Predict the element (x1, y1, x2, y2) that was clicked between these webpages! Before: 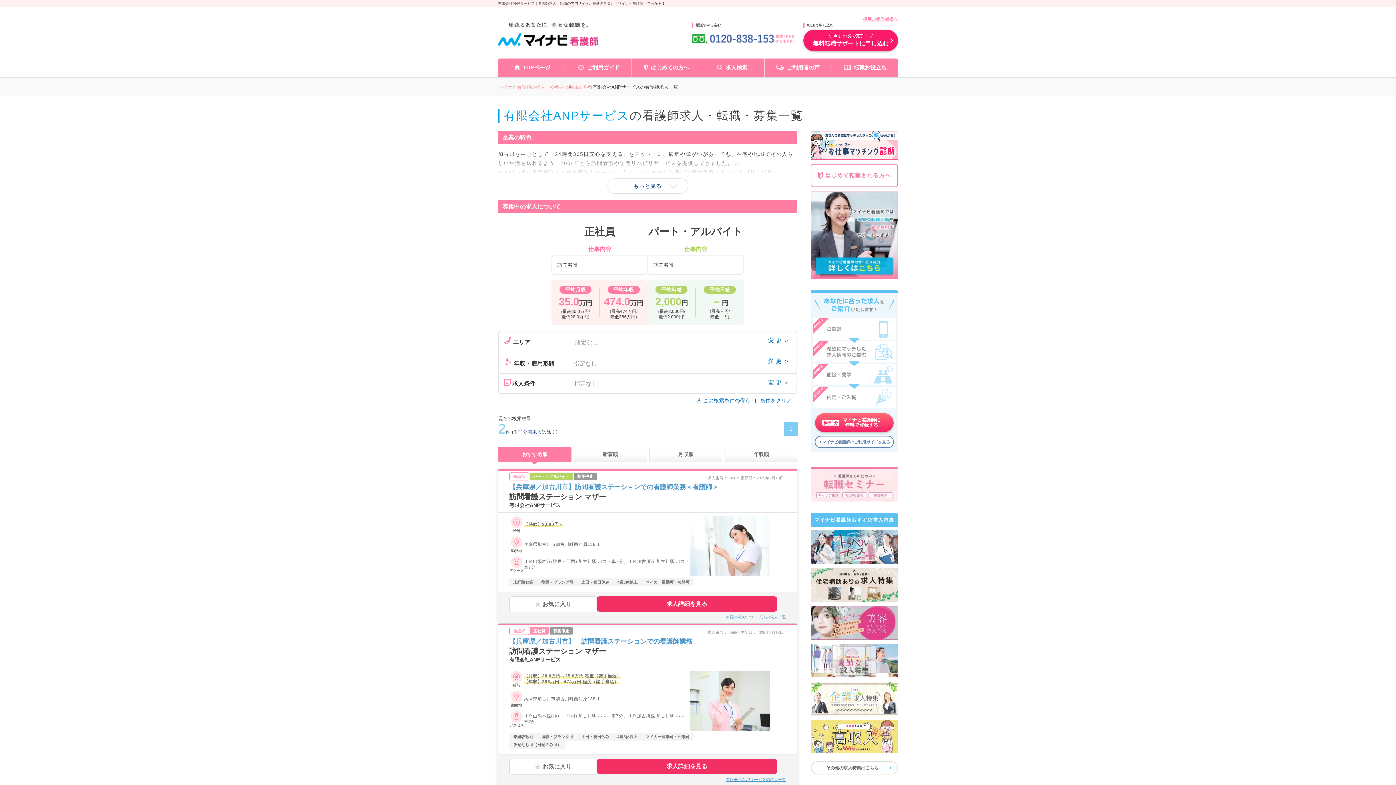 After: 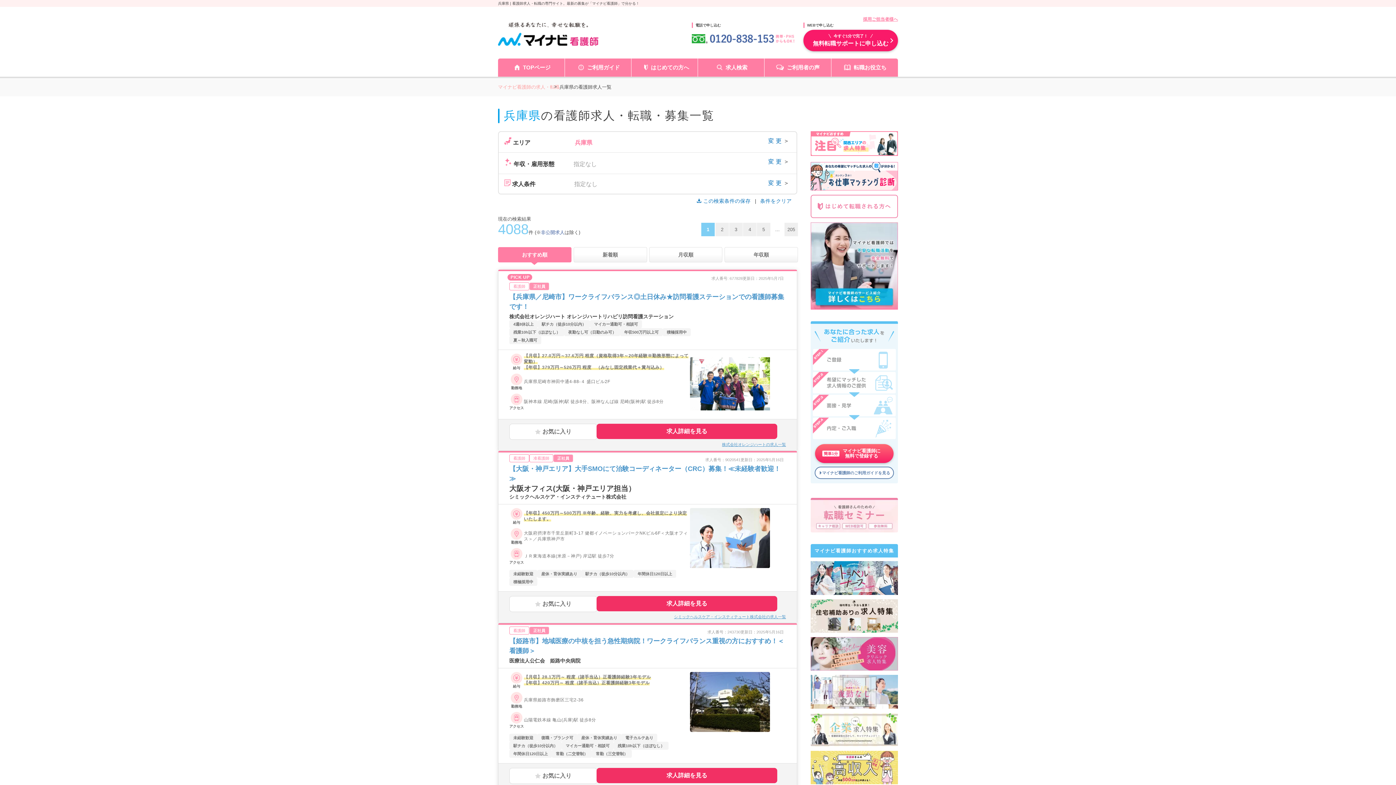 Action: bbox: (559, 84, 573, 89) label: 兵庫県